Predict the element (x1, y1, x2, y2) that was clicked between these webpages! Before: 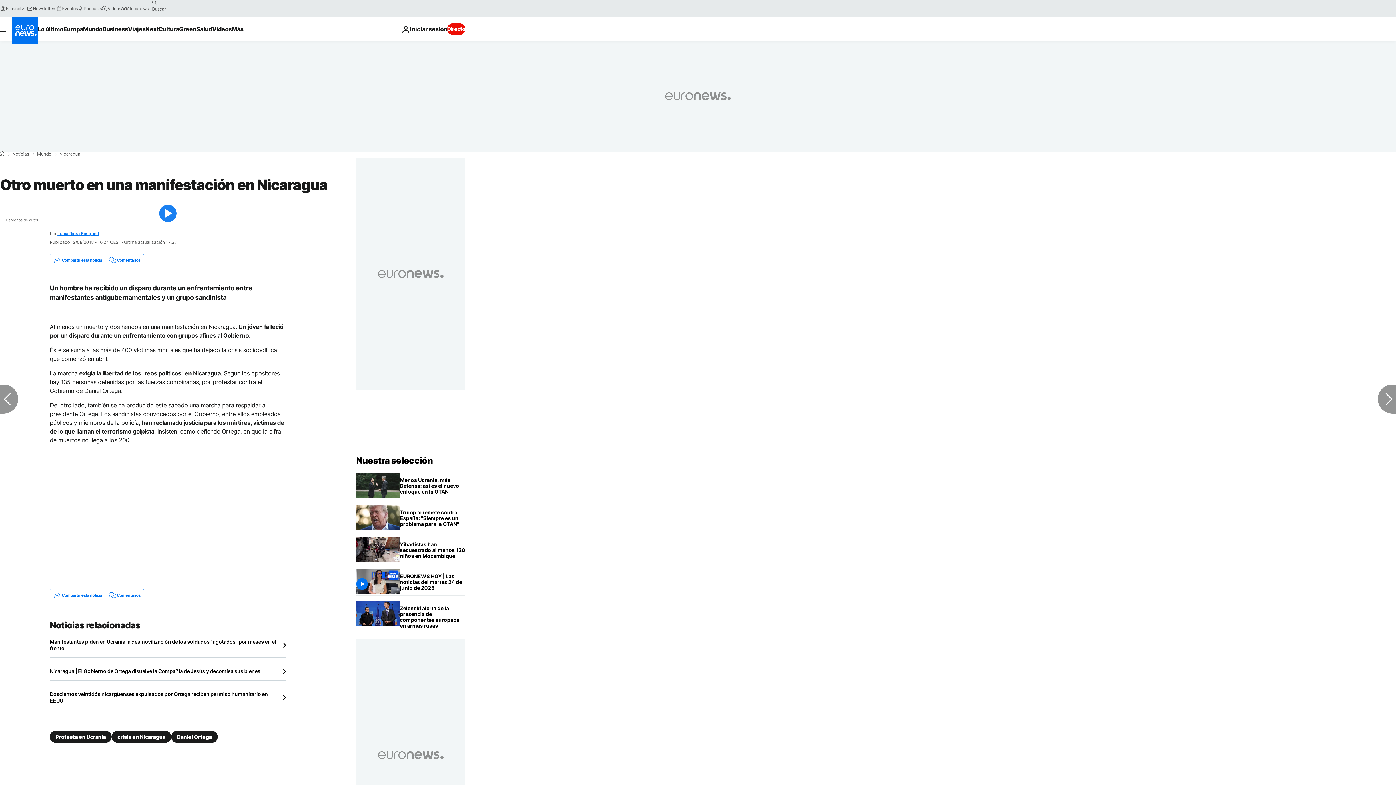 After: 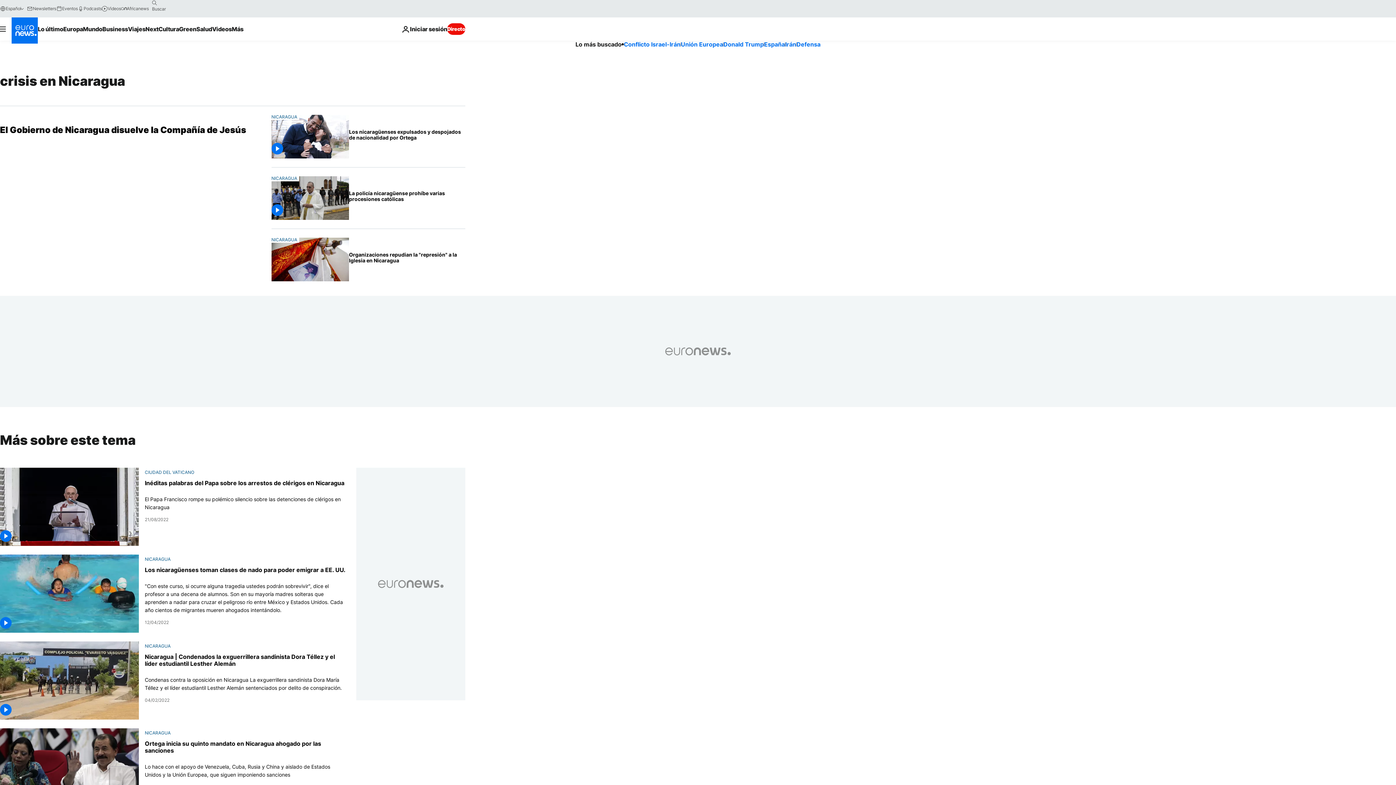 Action: bbox: (111, 731, 171, 743) label: crisis en Nicaragua